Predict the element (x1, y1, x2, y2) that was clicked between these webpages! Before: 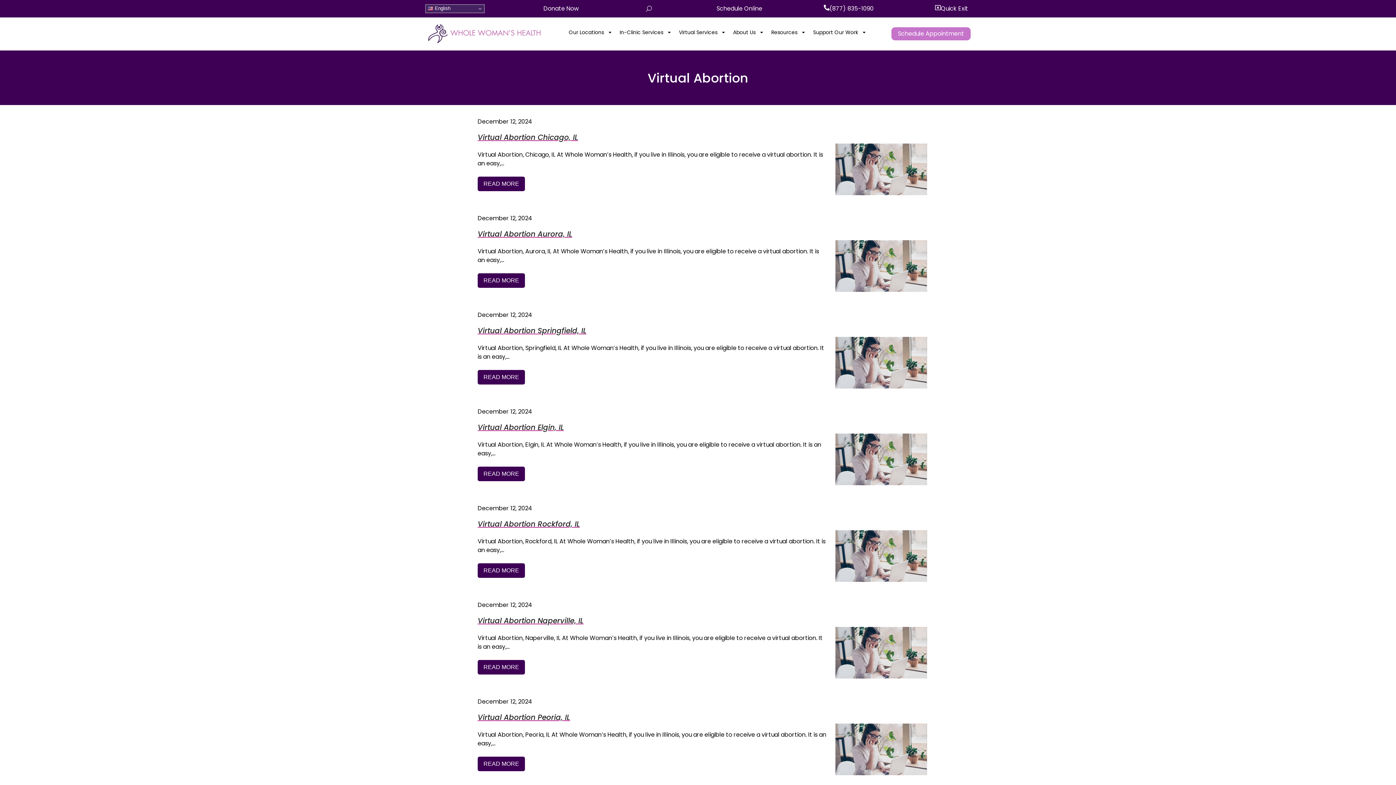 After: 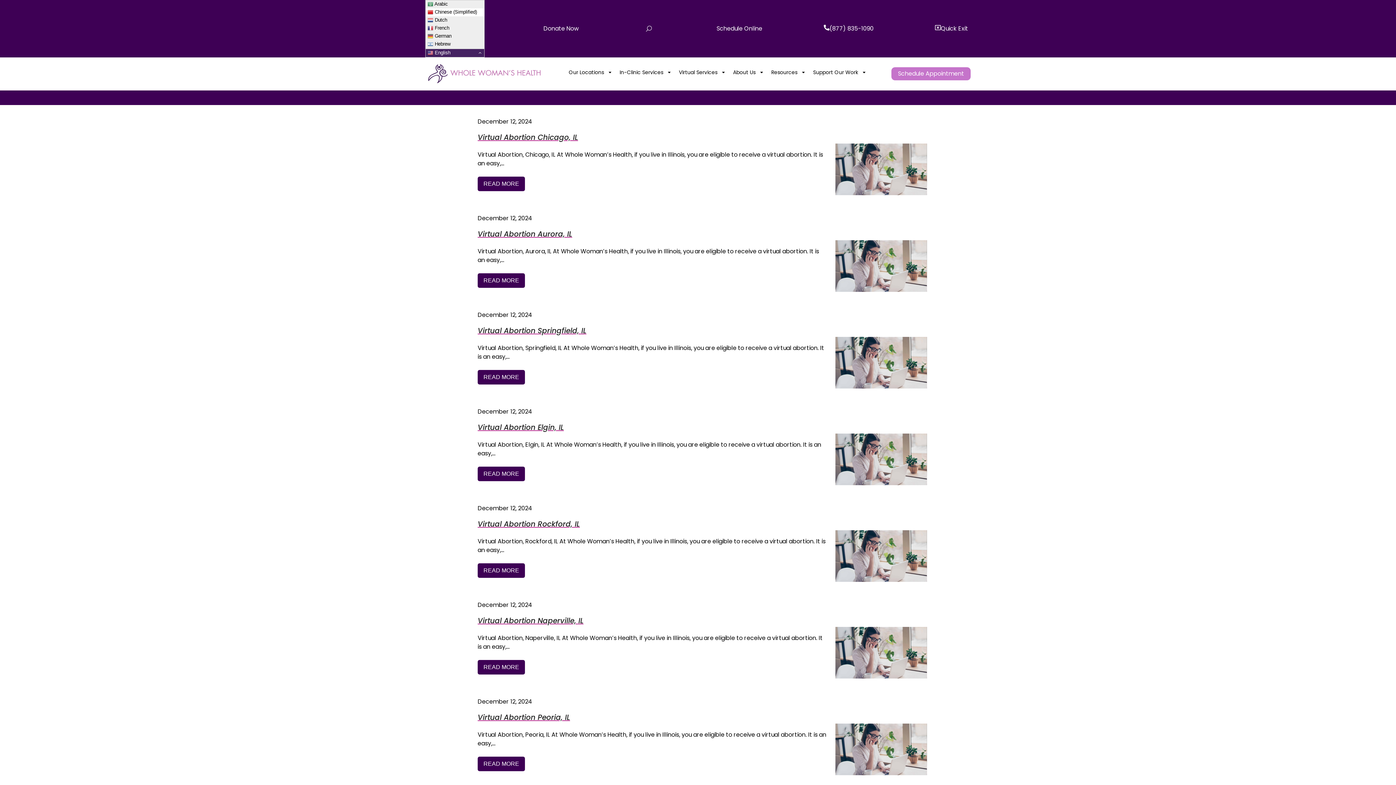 Action: label:  English bbox: (425, 4, 484, 13)